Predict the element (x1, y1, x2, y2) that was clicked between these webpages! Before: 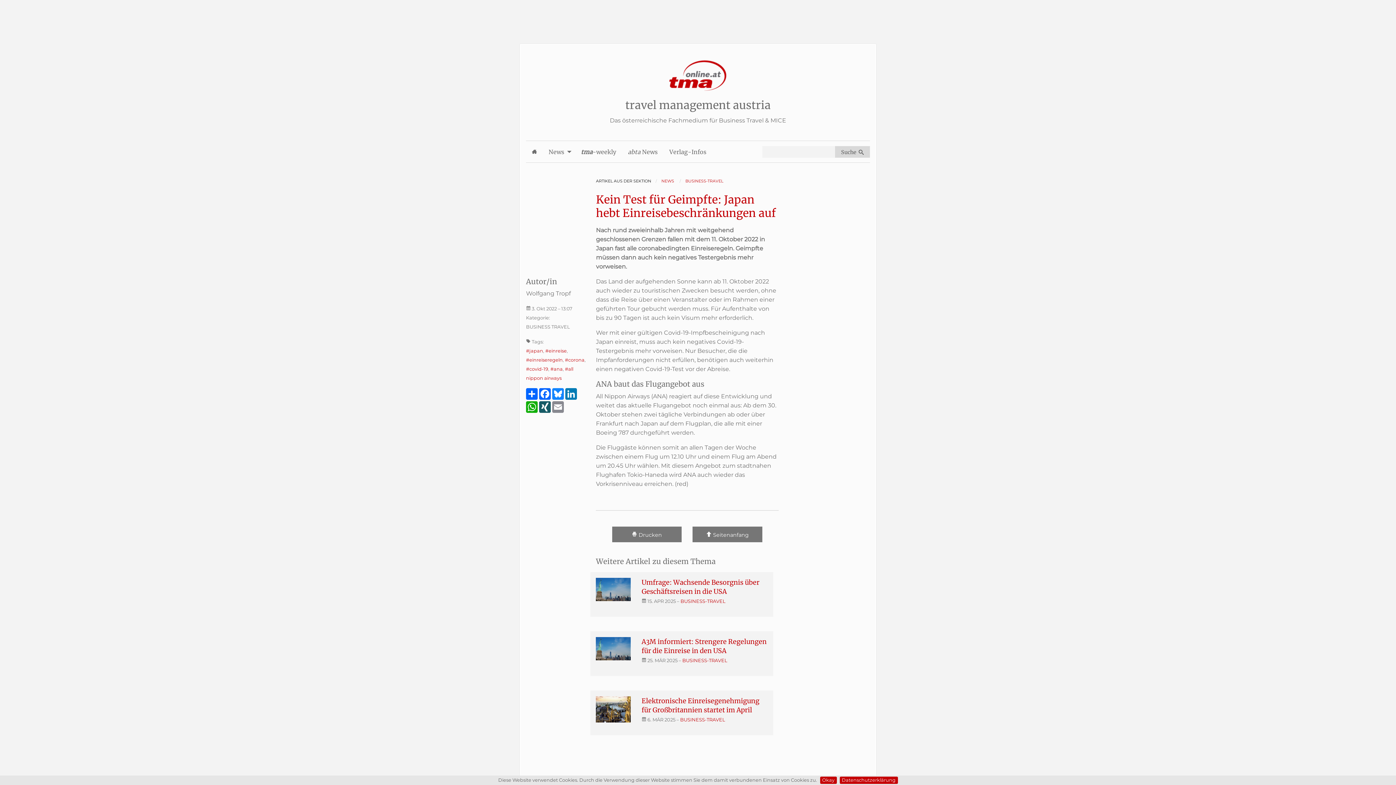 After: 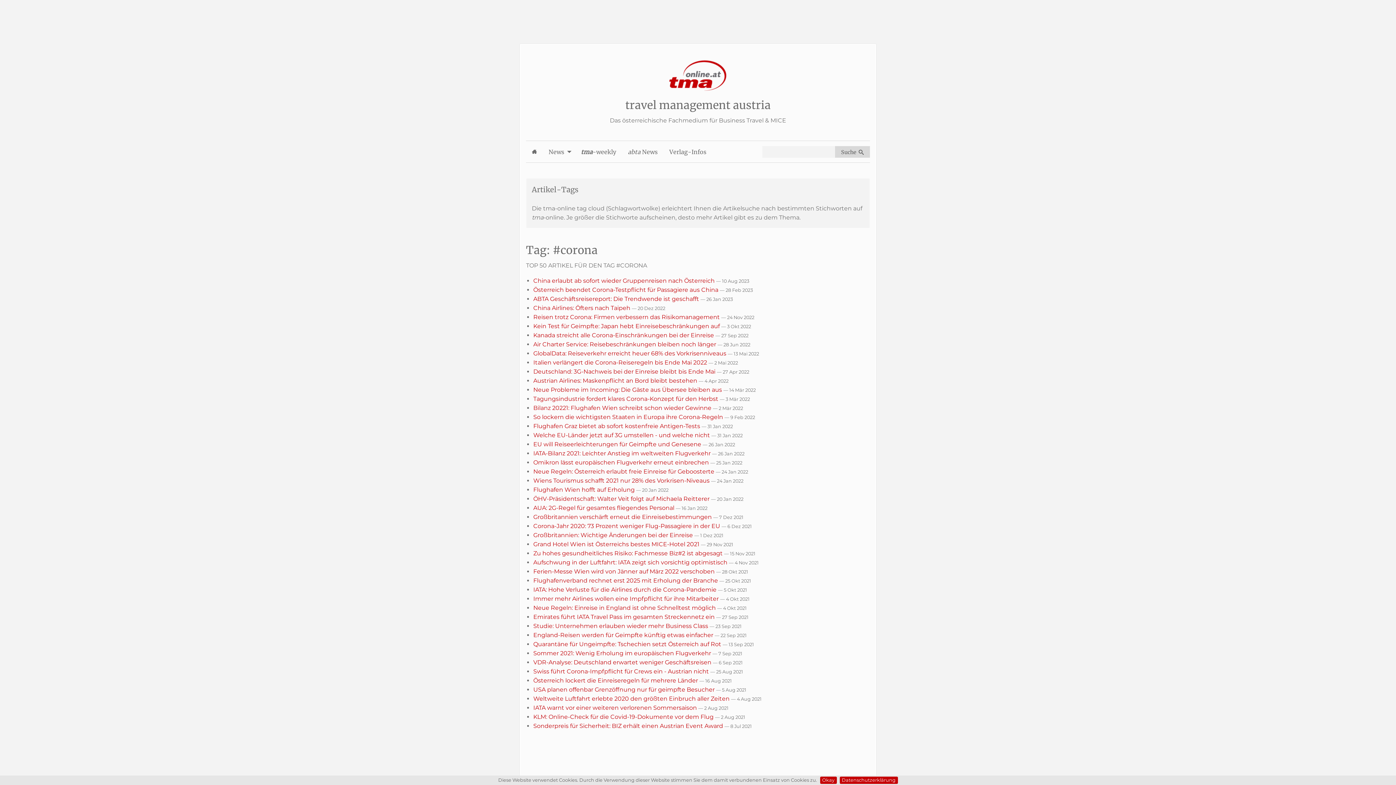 Action: bbox: (565, 357, 584, 362) label: #corona